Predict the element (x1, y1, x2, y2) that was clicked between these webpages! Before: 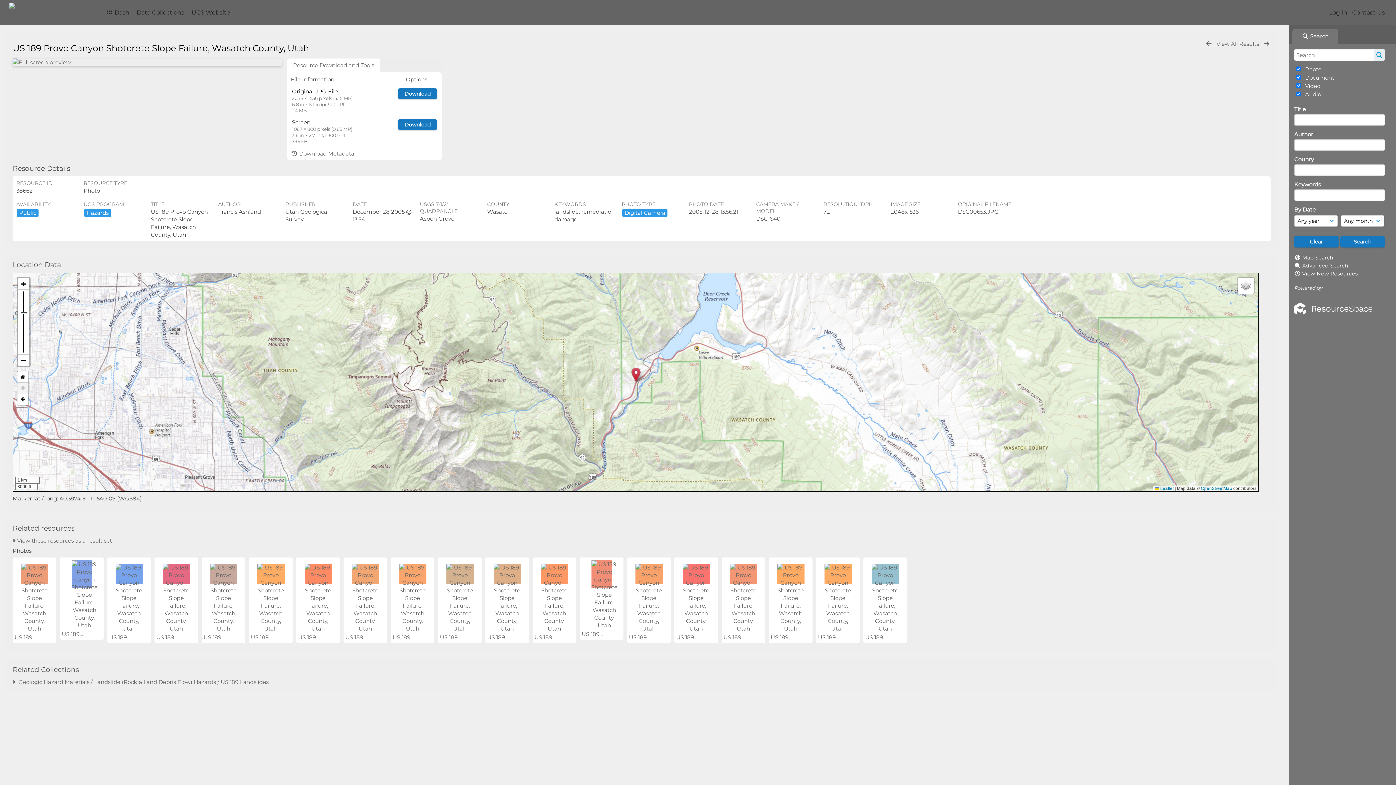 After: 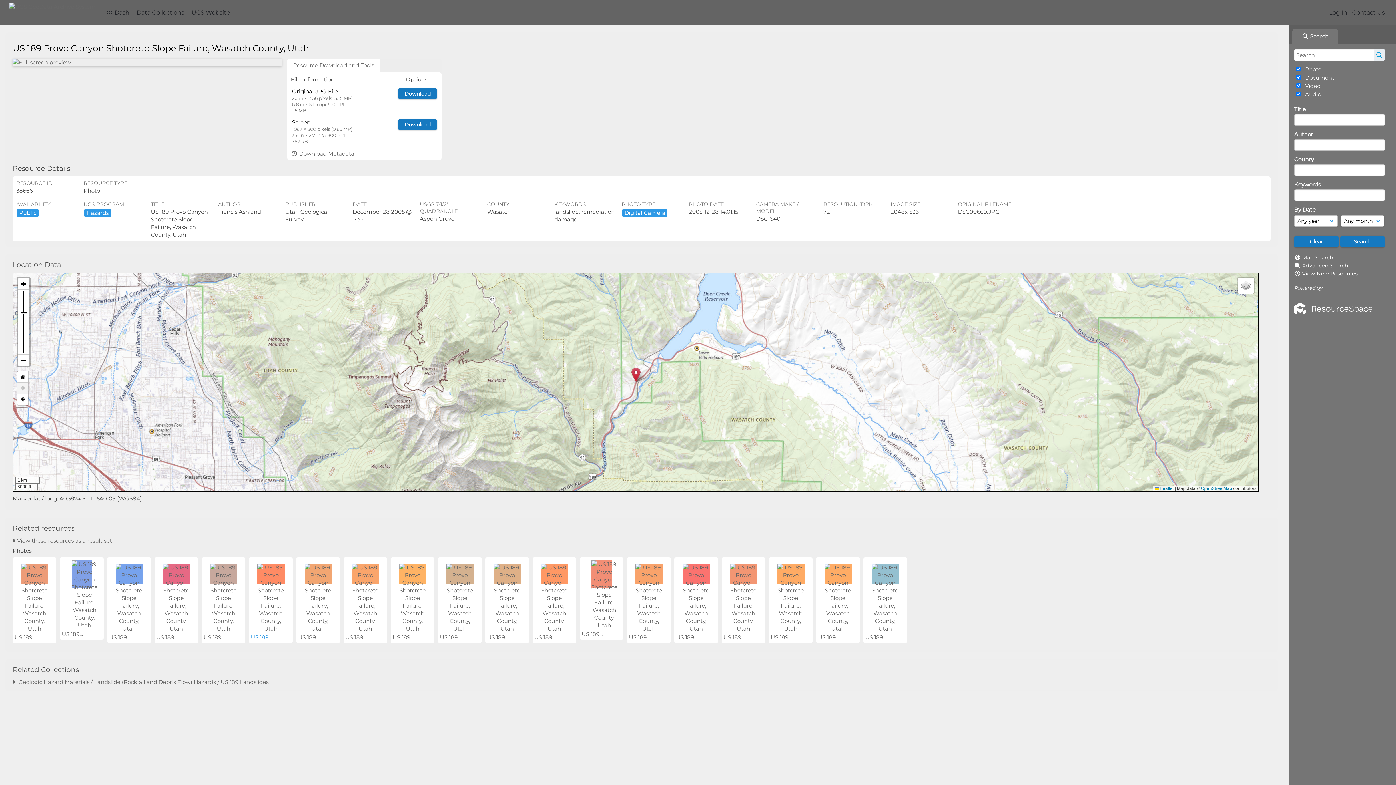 Action: label: US 189... bbox: (250, 634, 272, 640)